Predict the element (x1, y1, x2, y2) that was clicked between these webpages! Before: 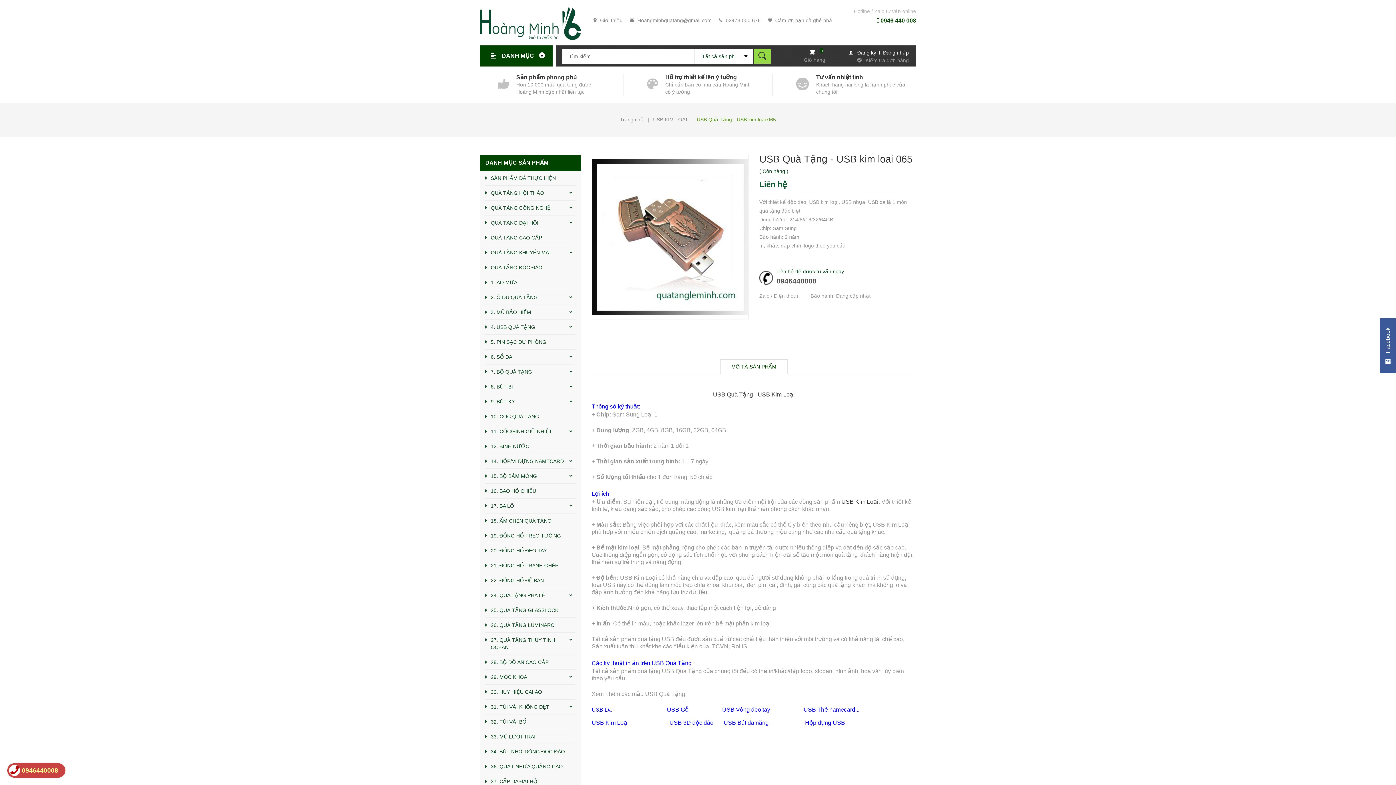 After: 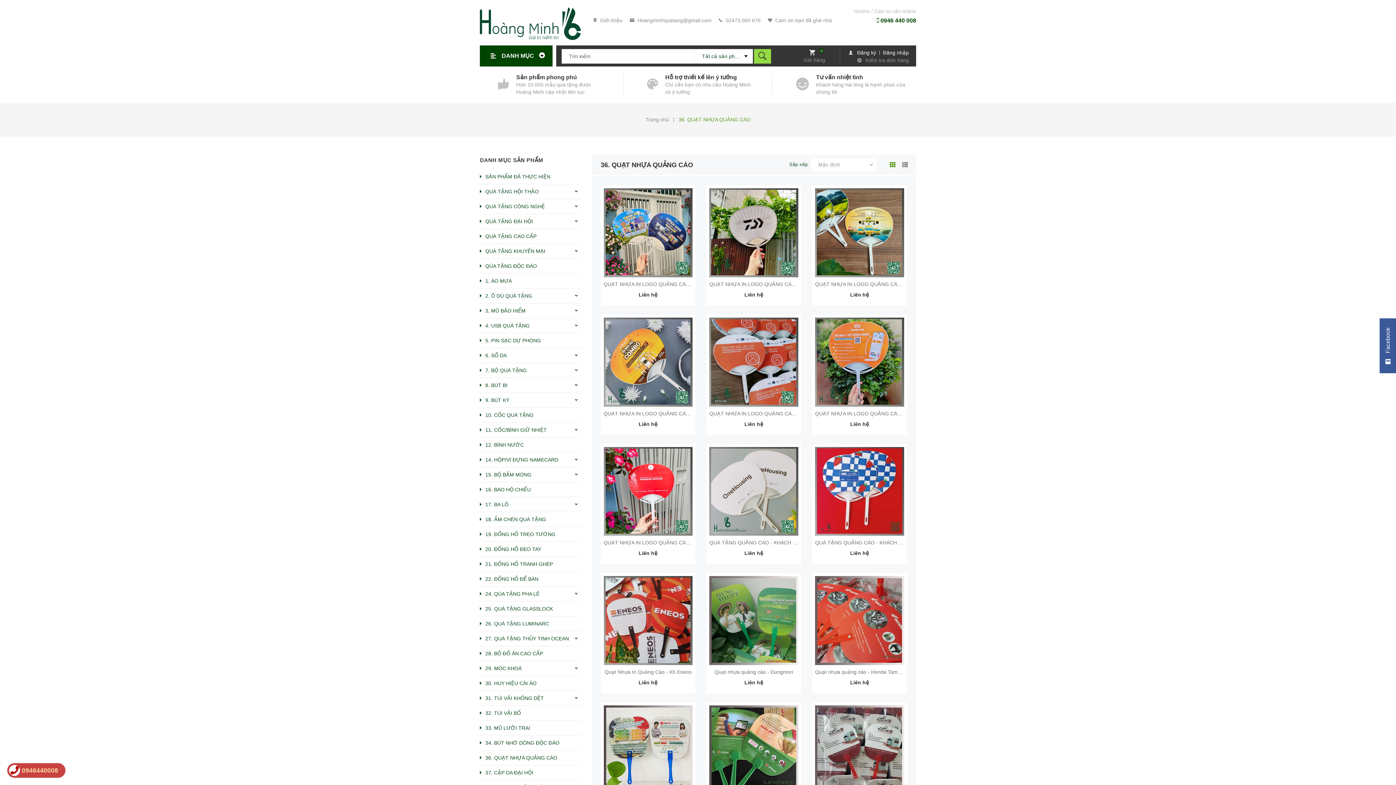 Action: bbox: (485, 759, 575, 774) label: 36. QUẠT NHỰA QUẢNG CÁO